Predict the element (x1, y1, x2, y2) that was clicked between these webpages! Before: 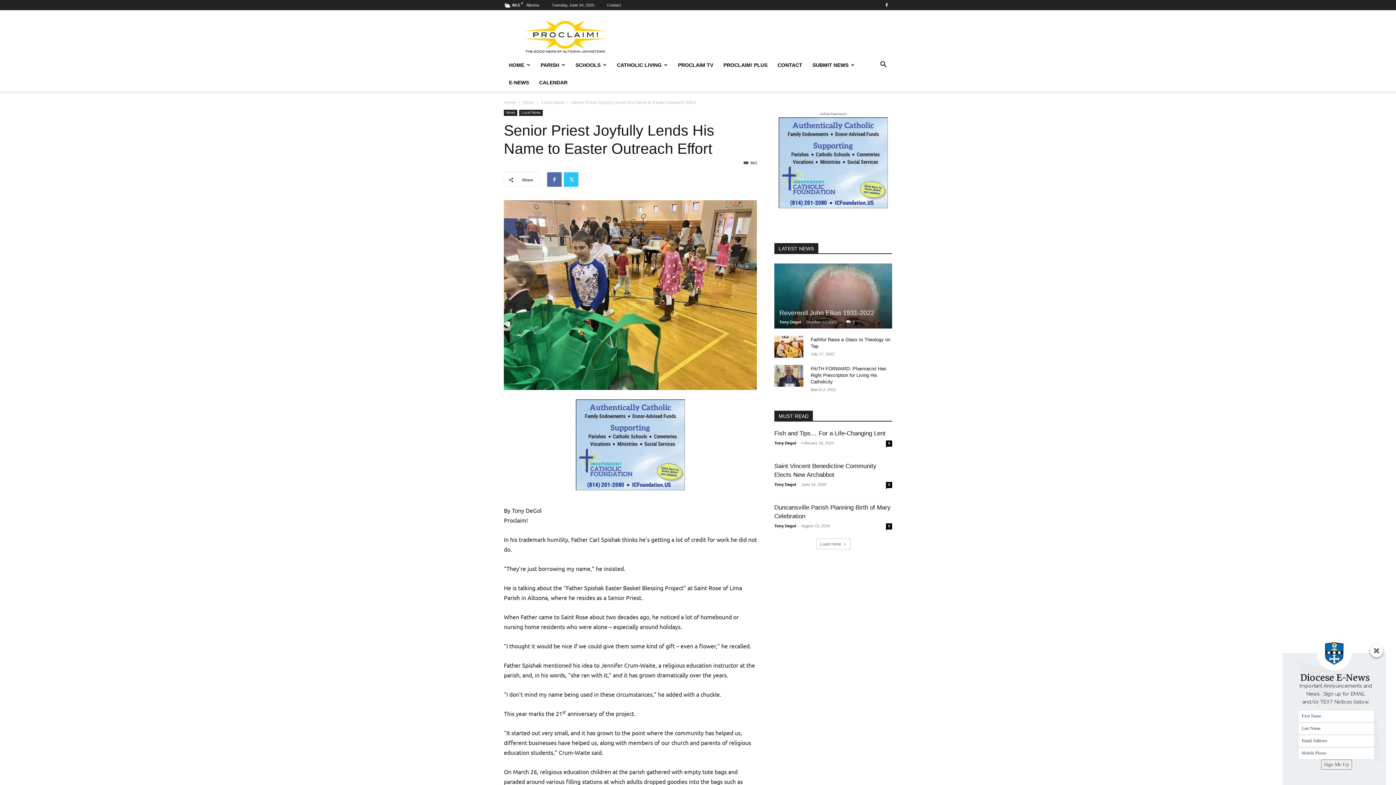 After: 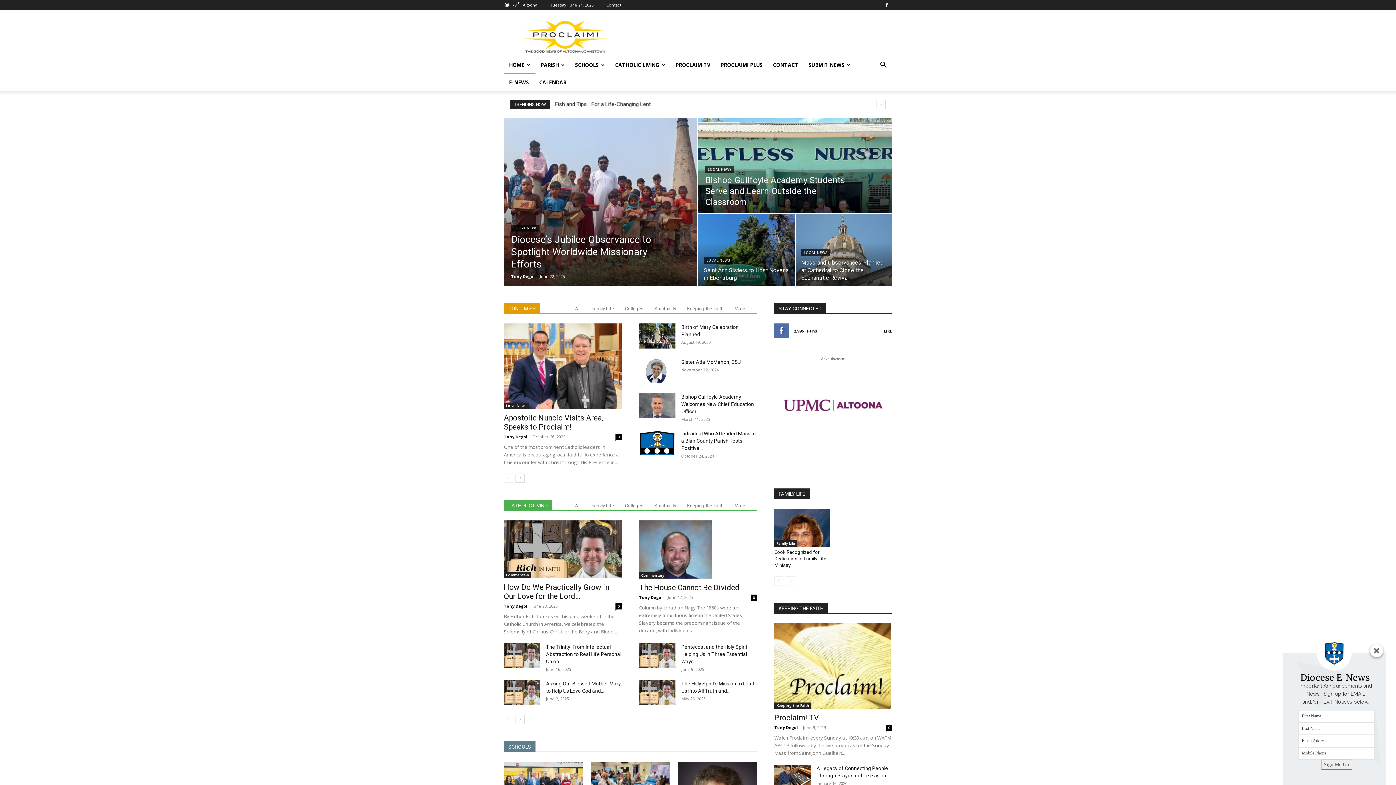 Action: label: Home bbox: (504, 100, 516, 105)